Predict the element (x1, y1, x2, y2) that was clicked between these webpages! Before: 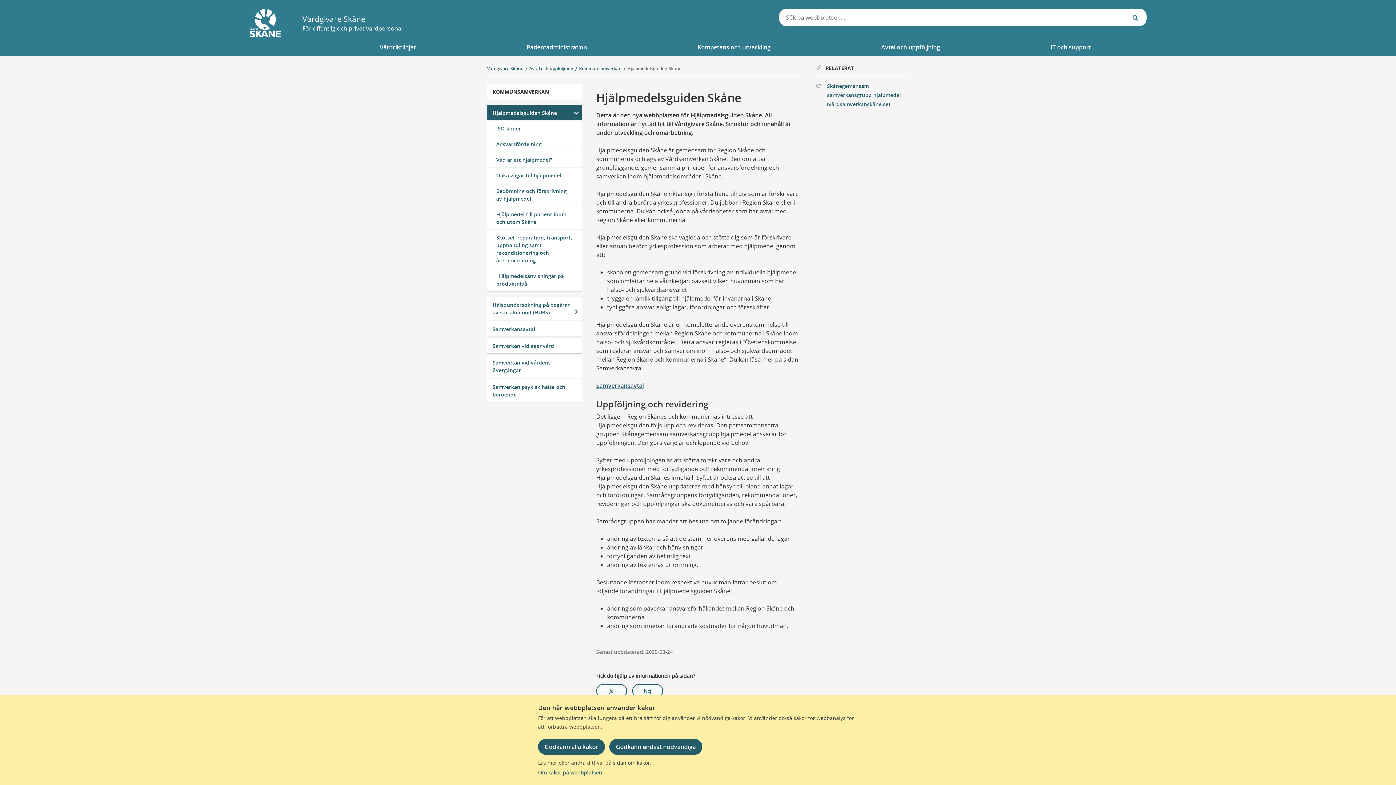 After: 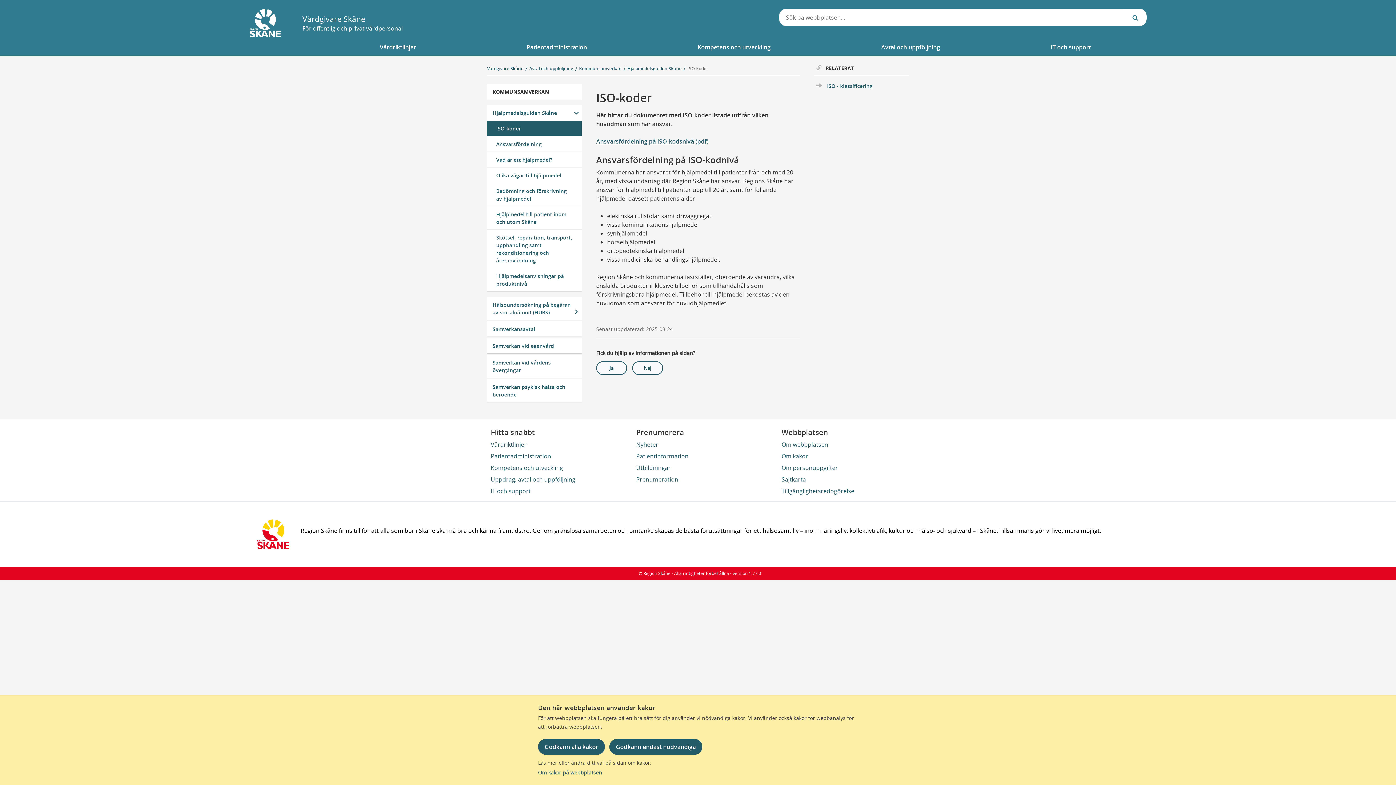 Action: label: ISO-koder bbox: (487, 120, 581, 136)